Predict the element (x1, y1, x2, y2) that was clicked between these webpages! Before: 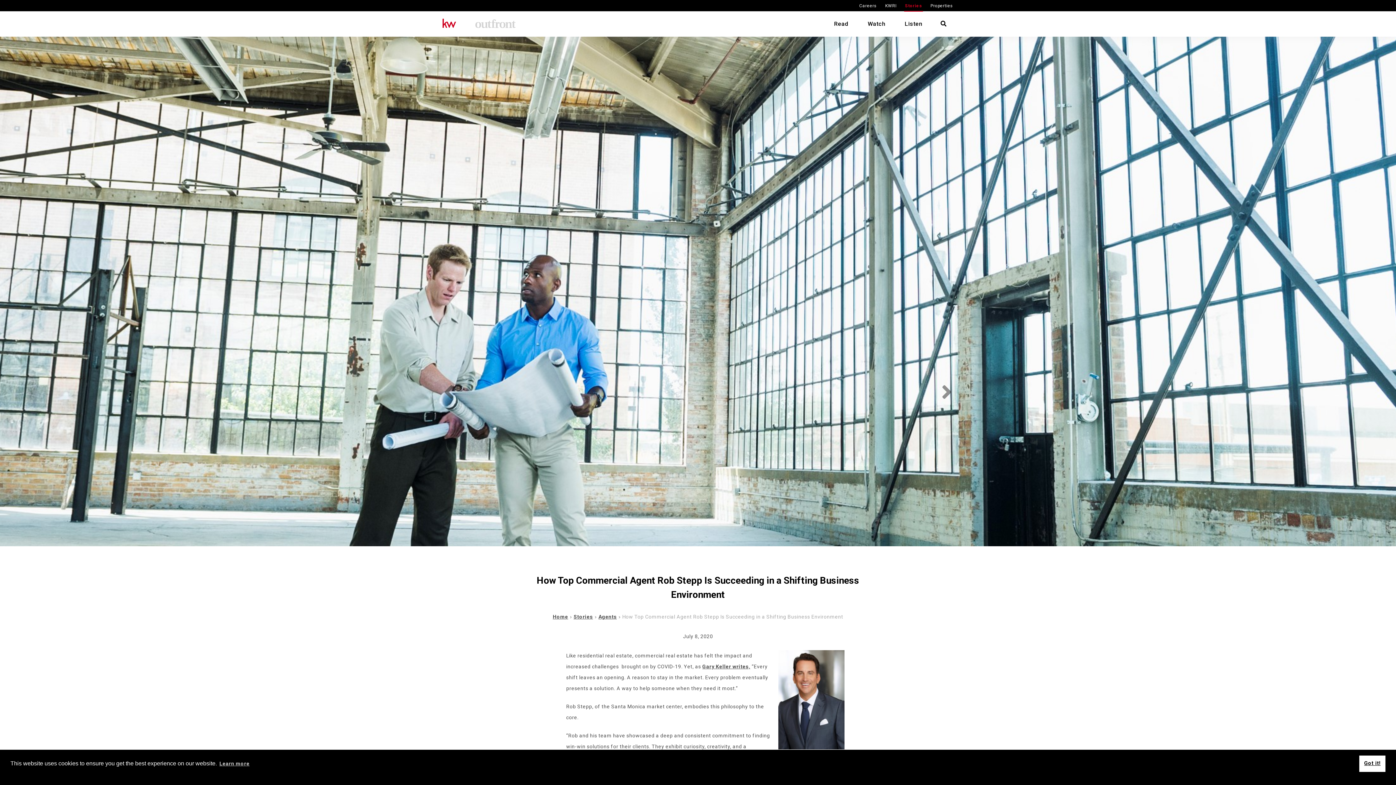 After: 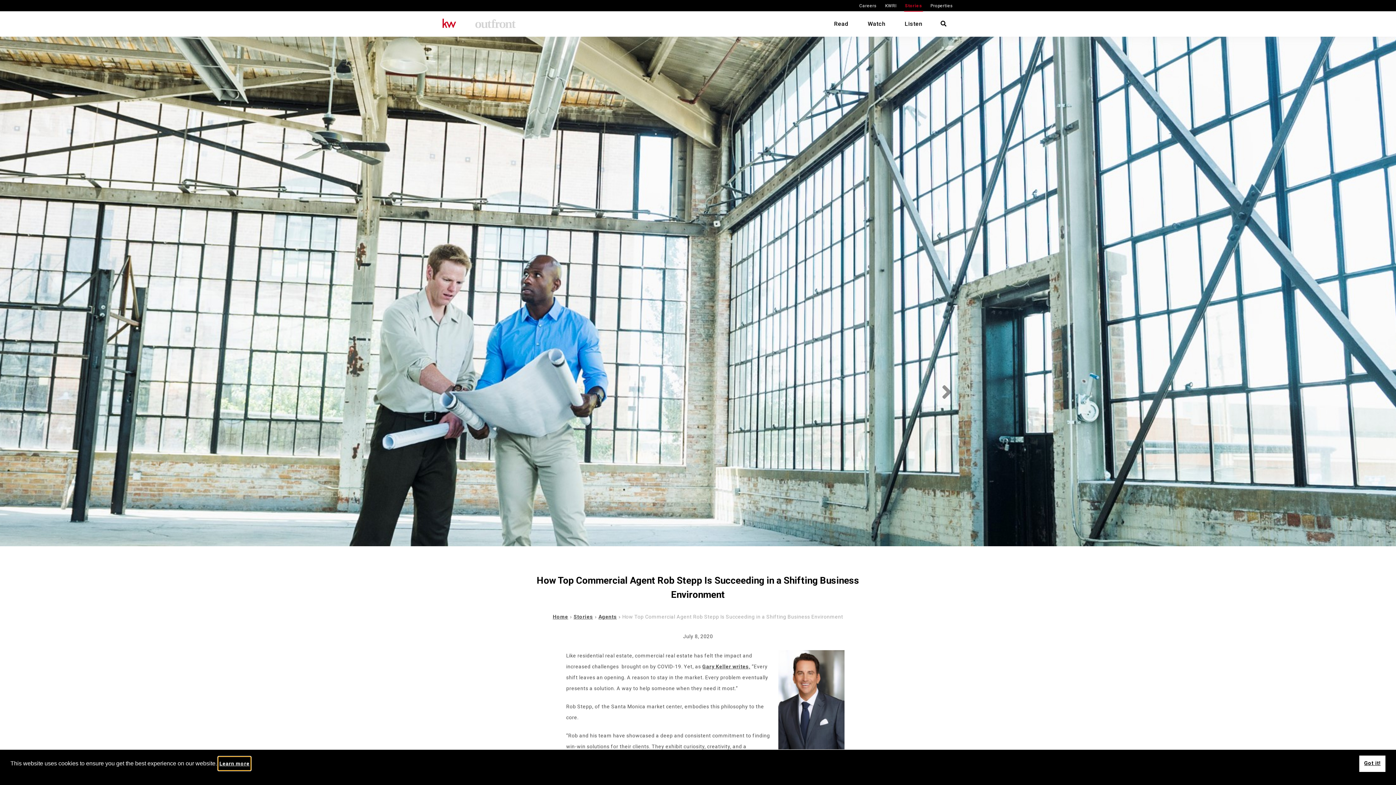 Action: label: learn more about cookies bbox: (218, 757, 250, 770)